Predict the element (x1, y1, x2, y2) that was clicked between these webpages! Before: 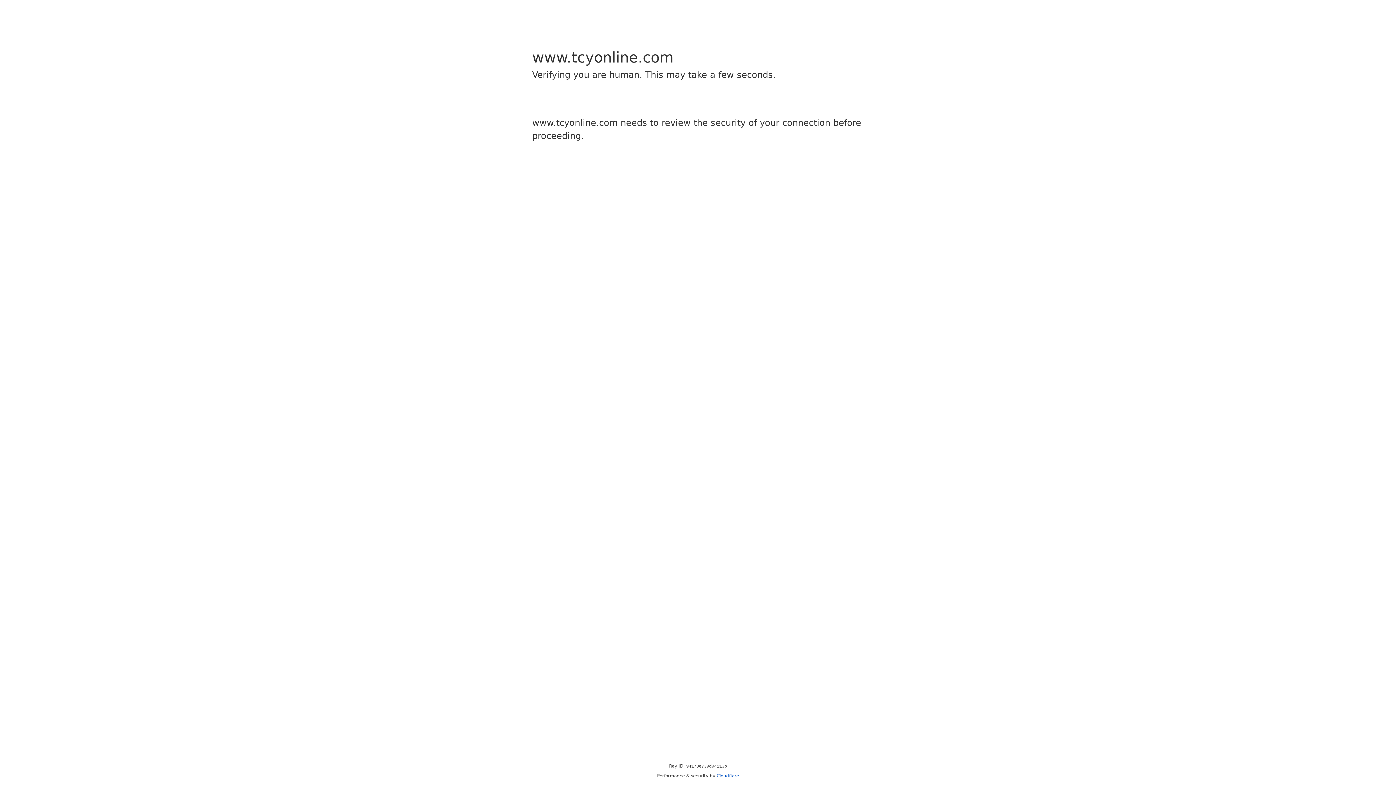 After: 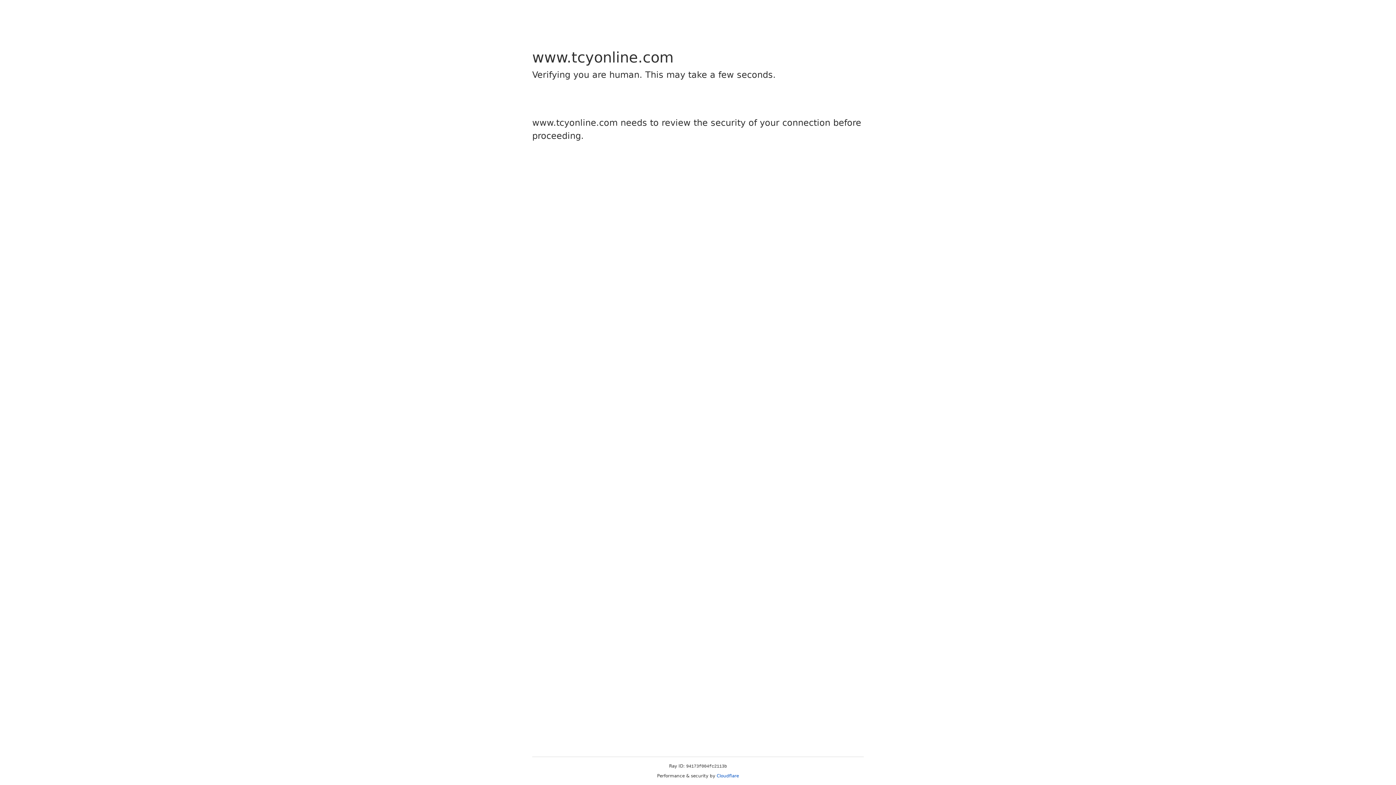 Action: bbox: (716, 773, 739, 778) label: Cloudflare